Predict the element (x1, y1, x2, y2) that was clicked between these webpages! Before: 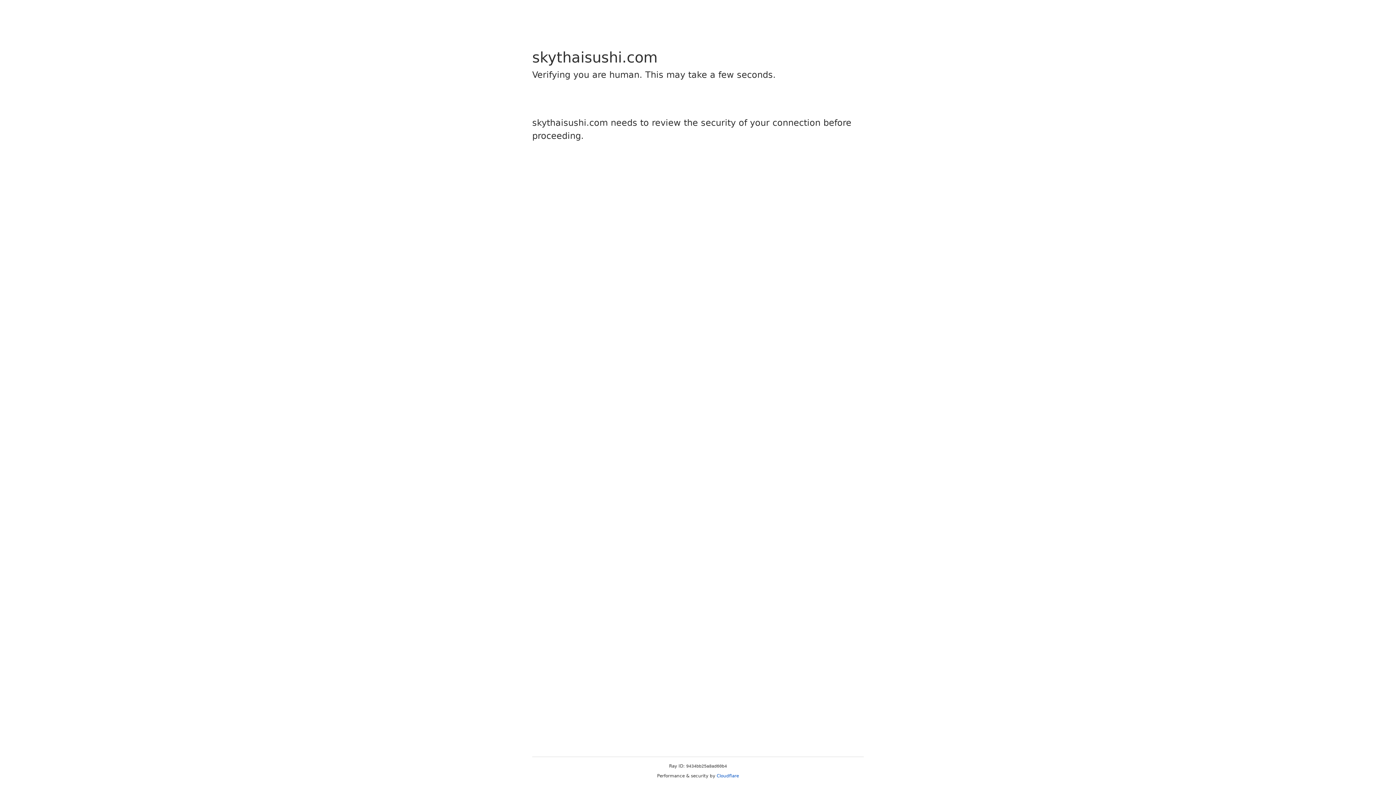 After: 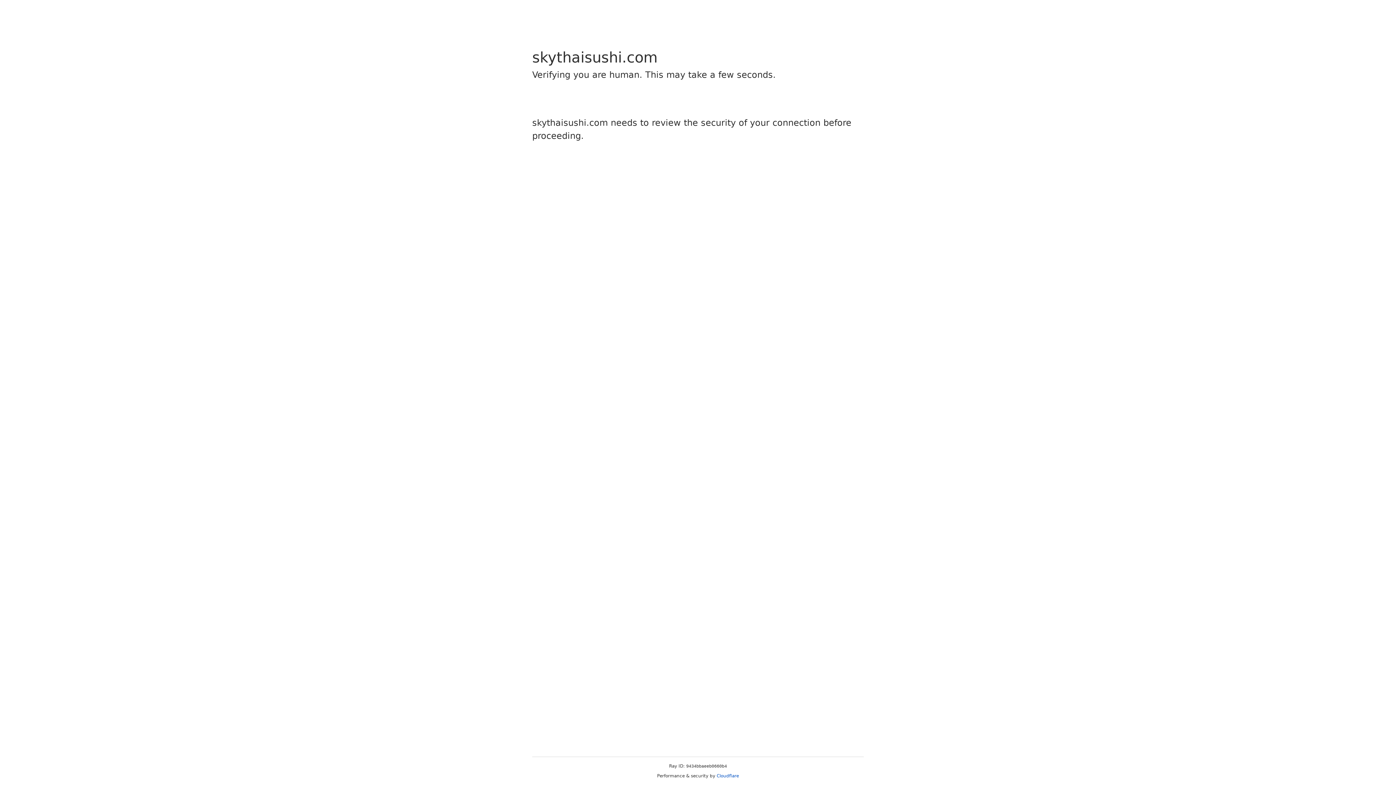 Action: label: Cloudflare bbox: (716, 773, 739, 778)